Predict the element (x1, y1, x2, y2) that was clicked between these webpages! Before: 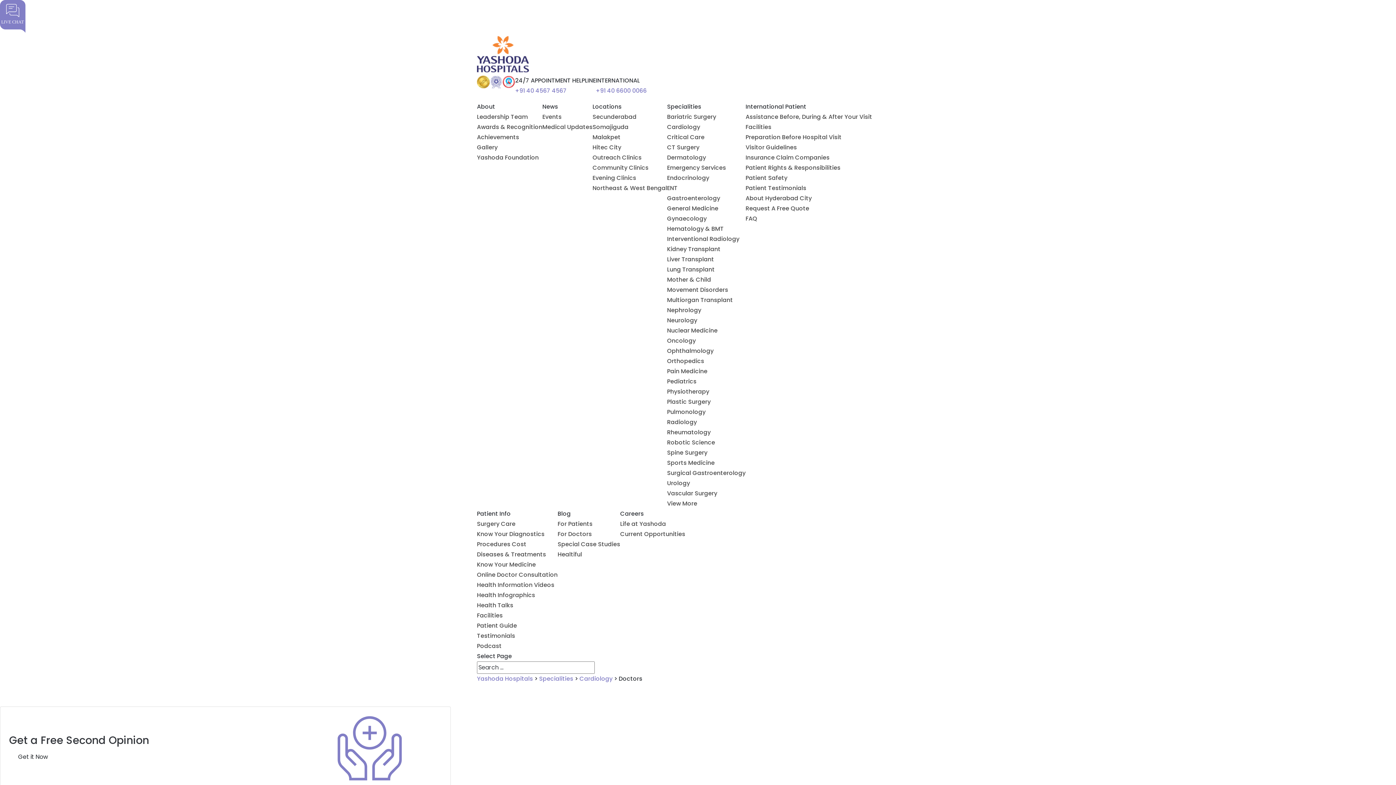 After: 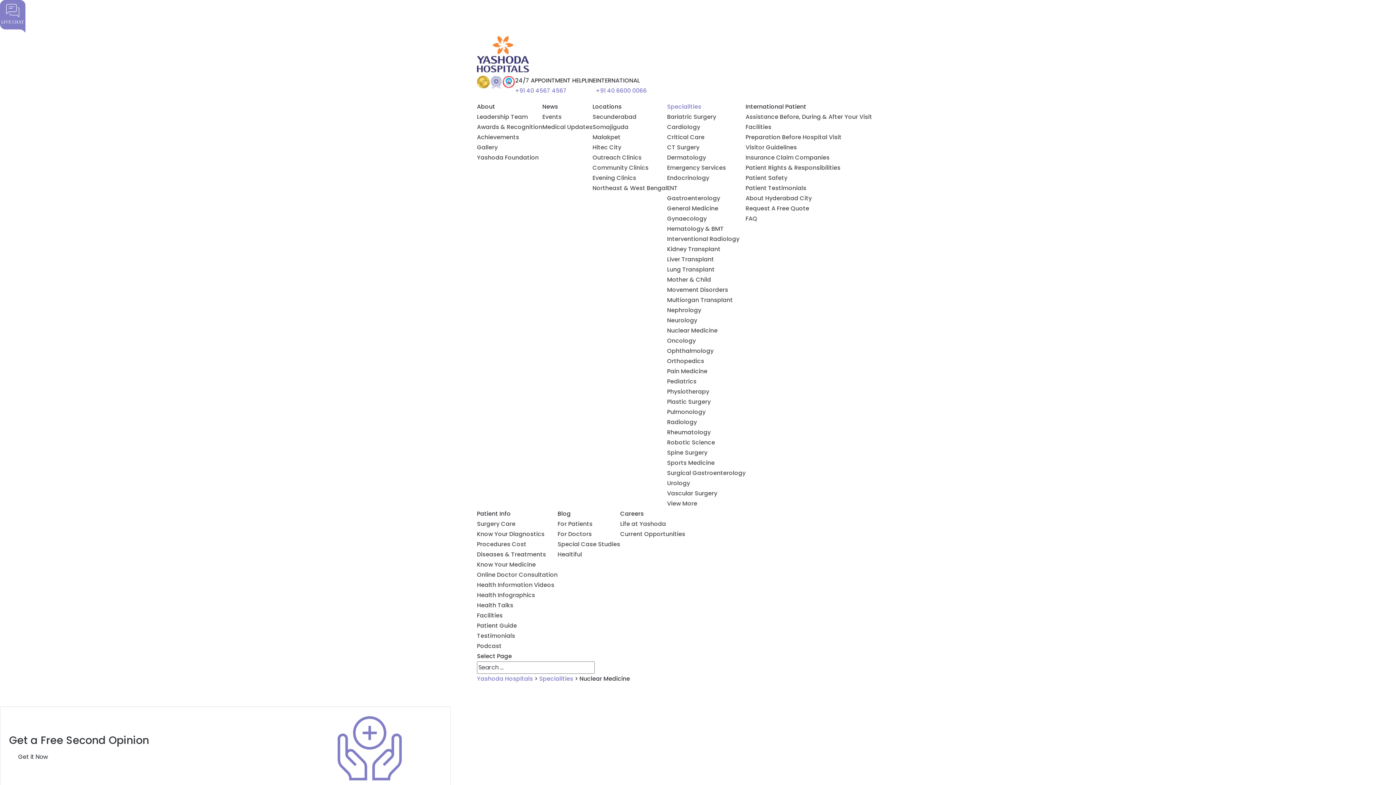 Action: bbox: (667, 326, 717, 334) label: Nuclear Medicine